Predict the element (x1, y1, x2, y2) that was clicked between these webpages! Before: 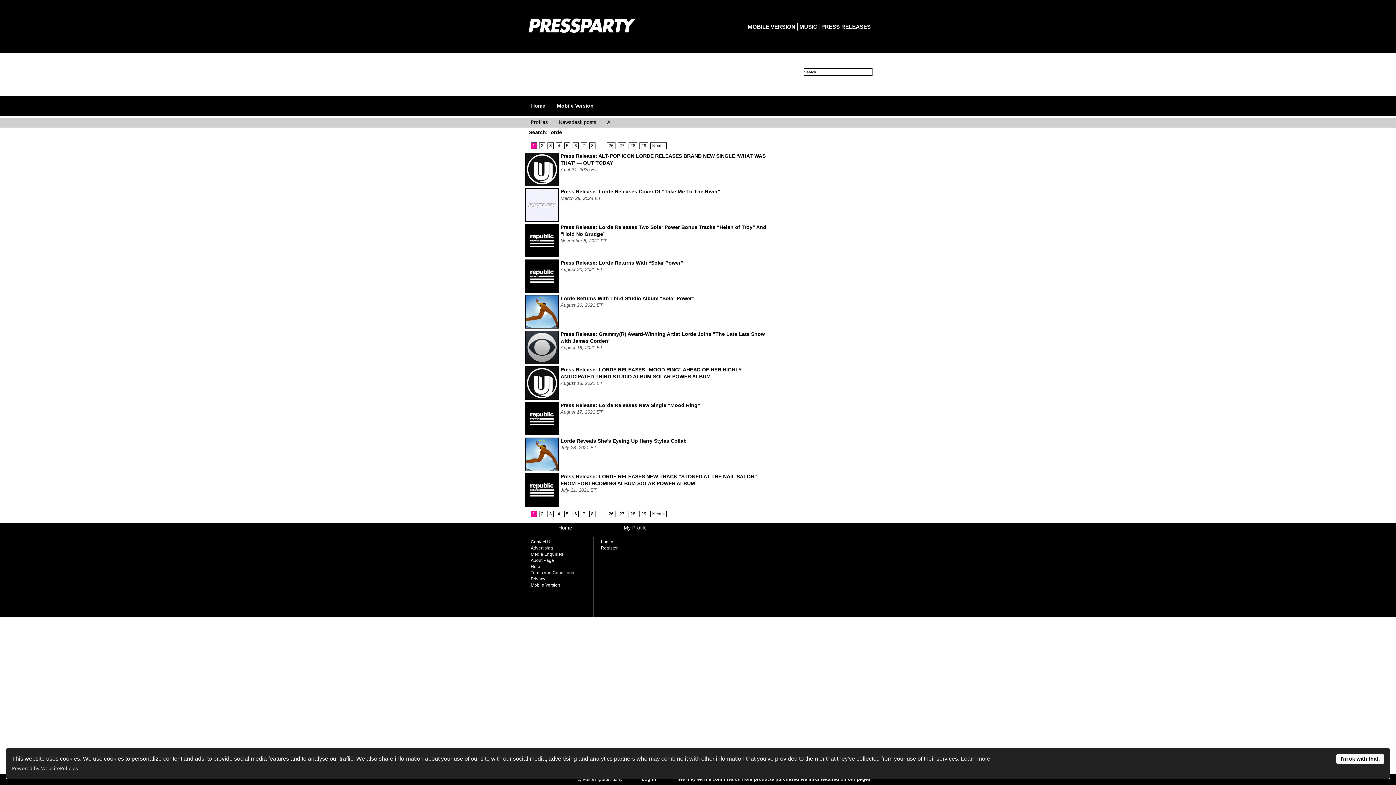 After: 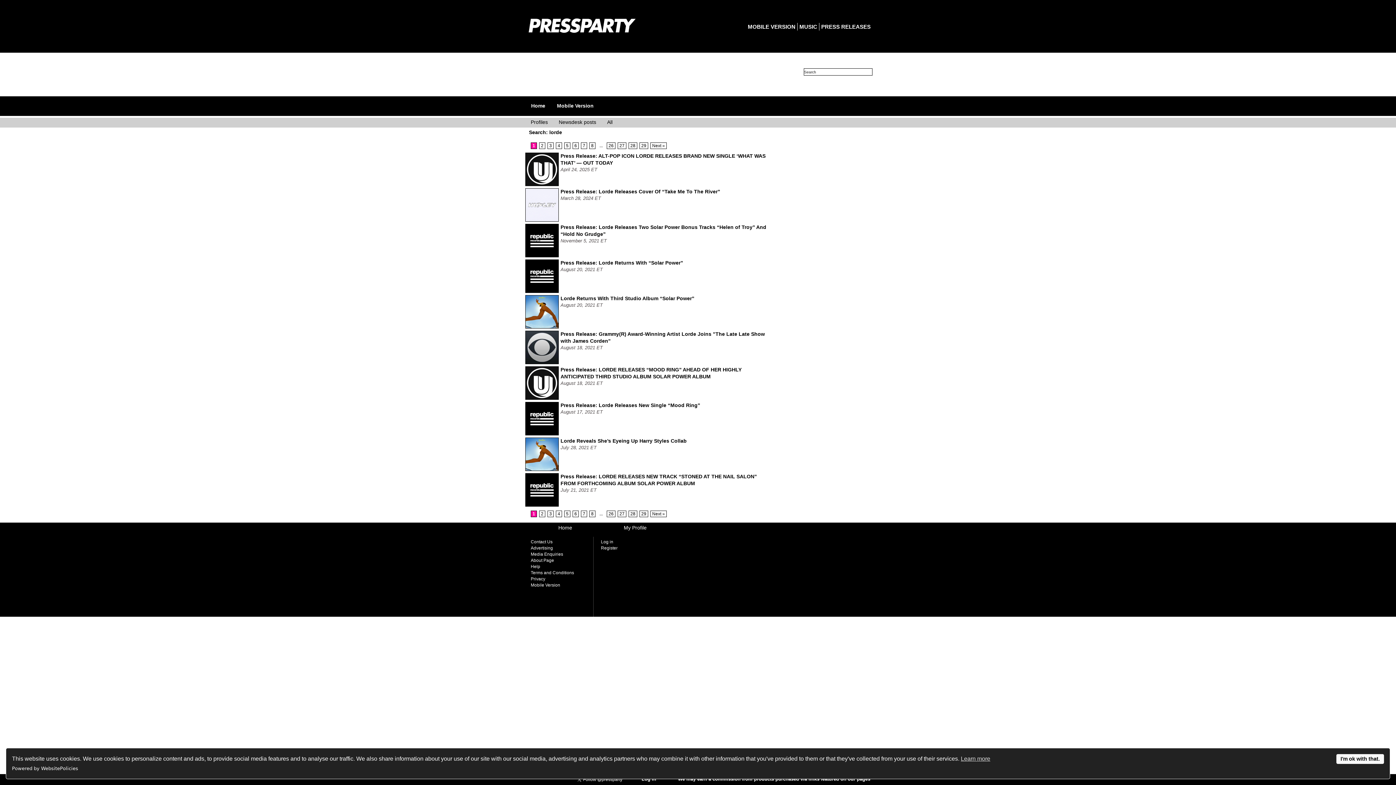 Action: label: Powered by WebsitePolicies bbox: (12, 764, 78, 773)